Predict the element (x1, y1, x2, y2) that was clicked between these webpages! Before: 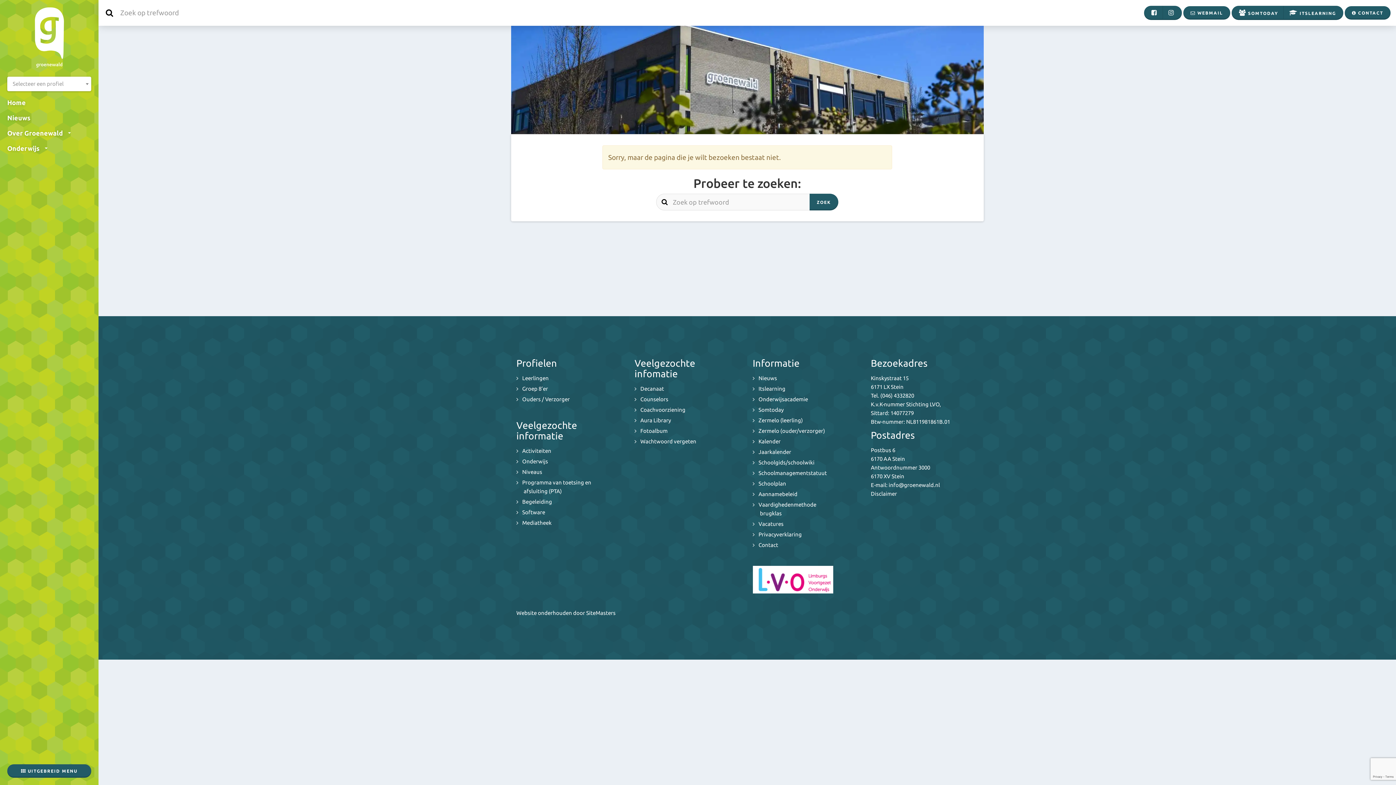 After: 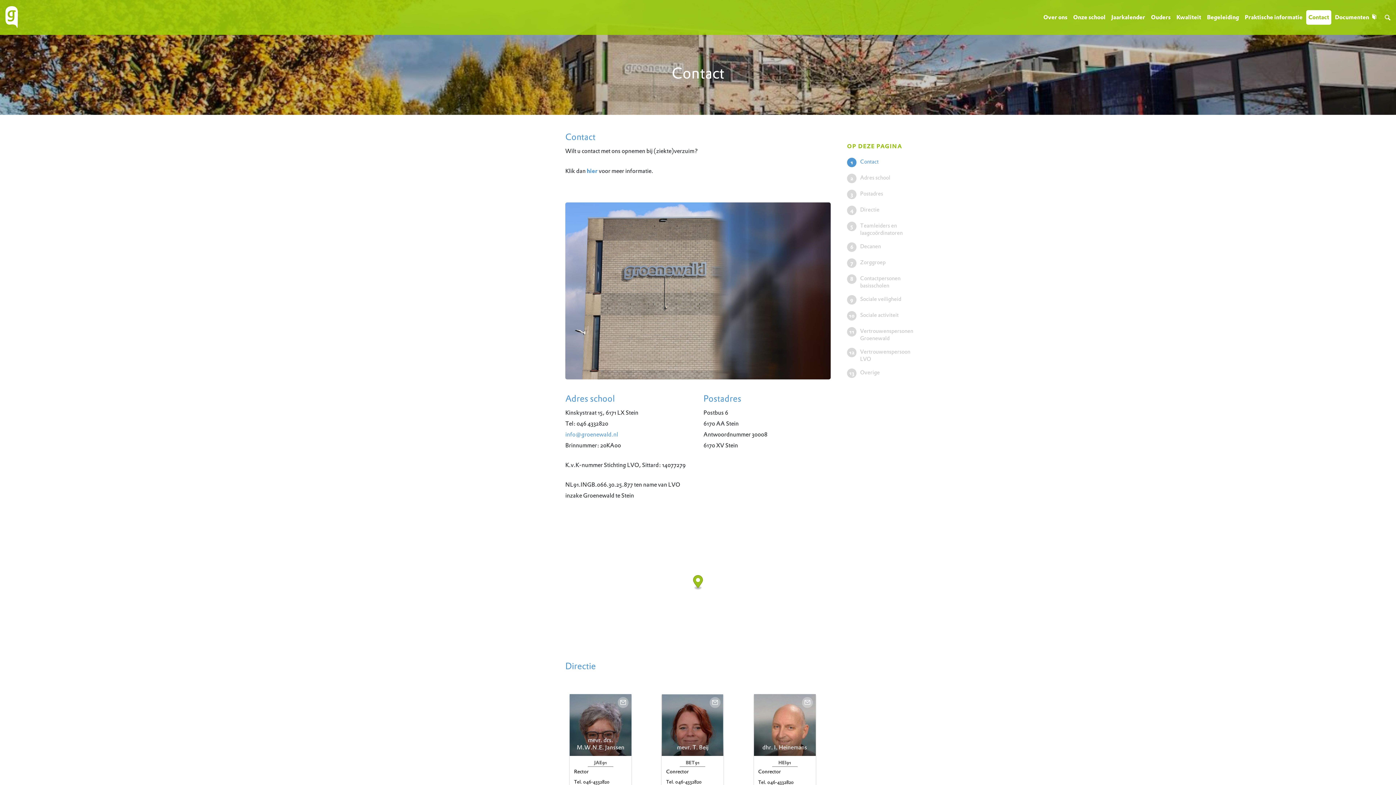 Action: label: Contact bbox: (758, 542, 778, 548)